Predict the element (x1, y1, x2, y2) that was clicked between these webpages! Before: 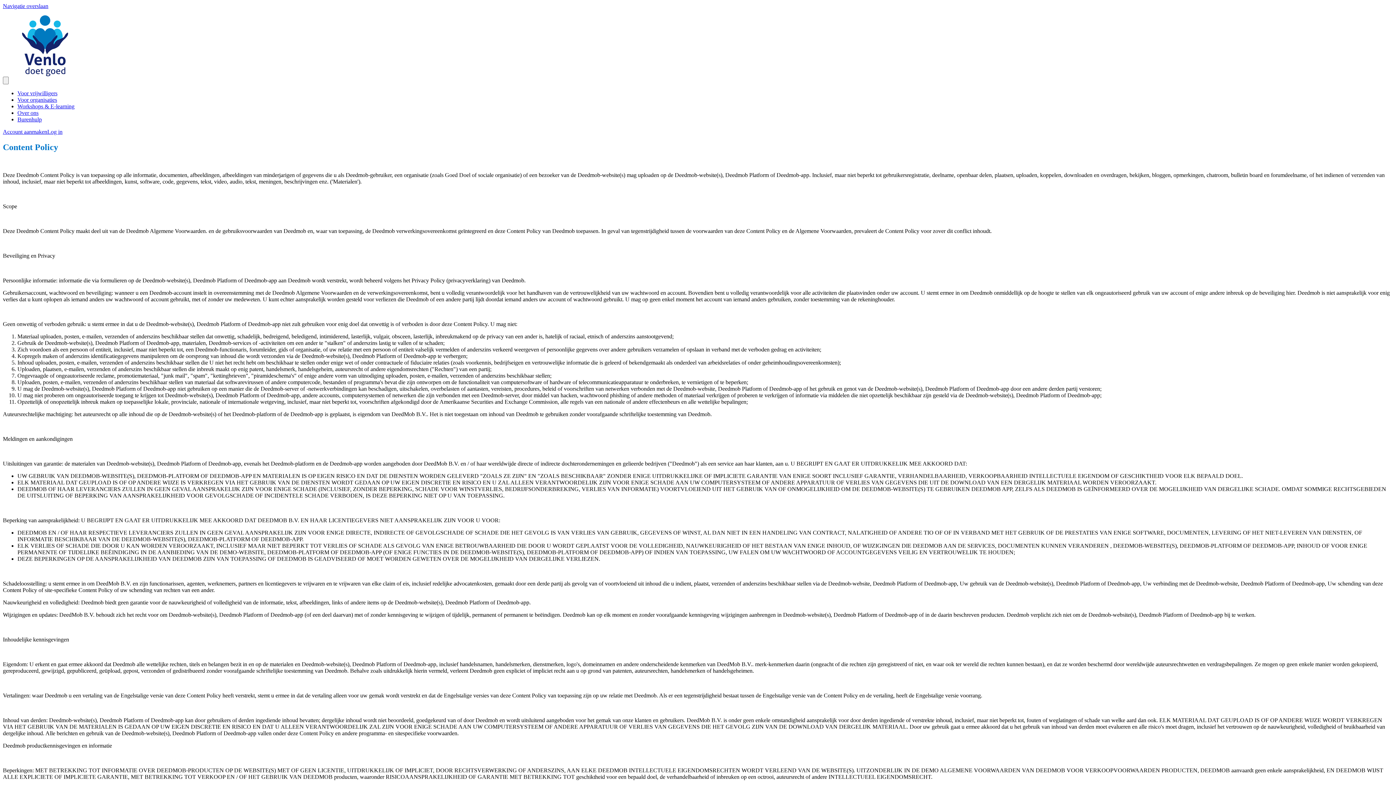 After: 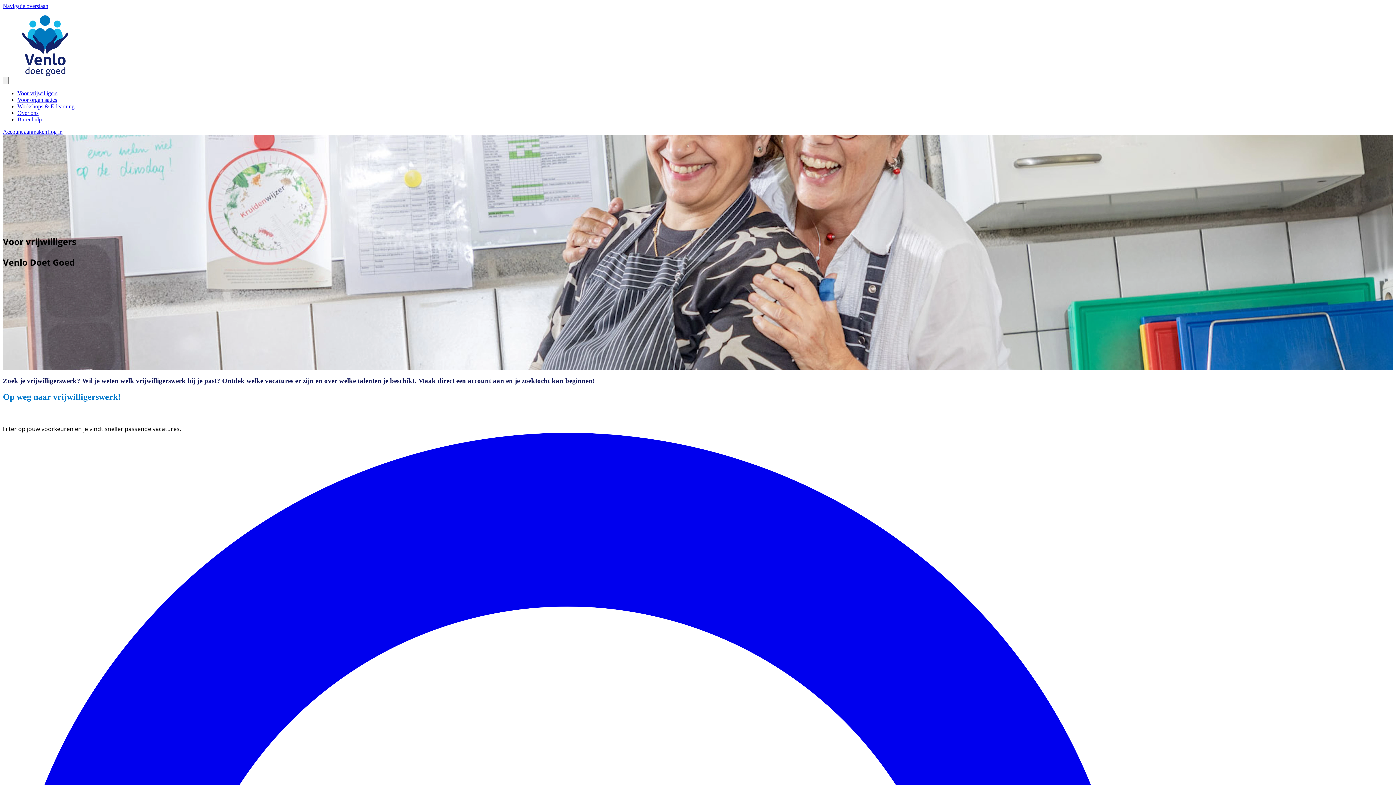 Action: bbox: (17, 90, 57, 96) label: Voor vrijwilligers